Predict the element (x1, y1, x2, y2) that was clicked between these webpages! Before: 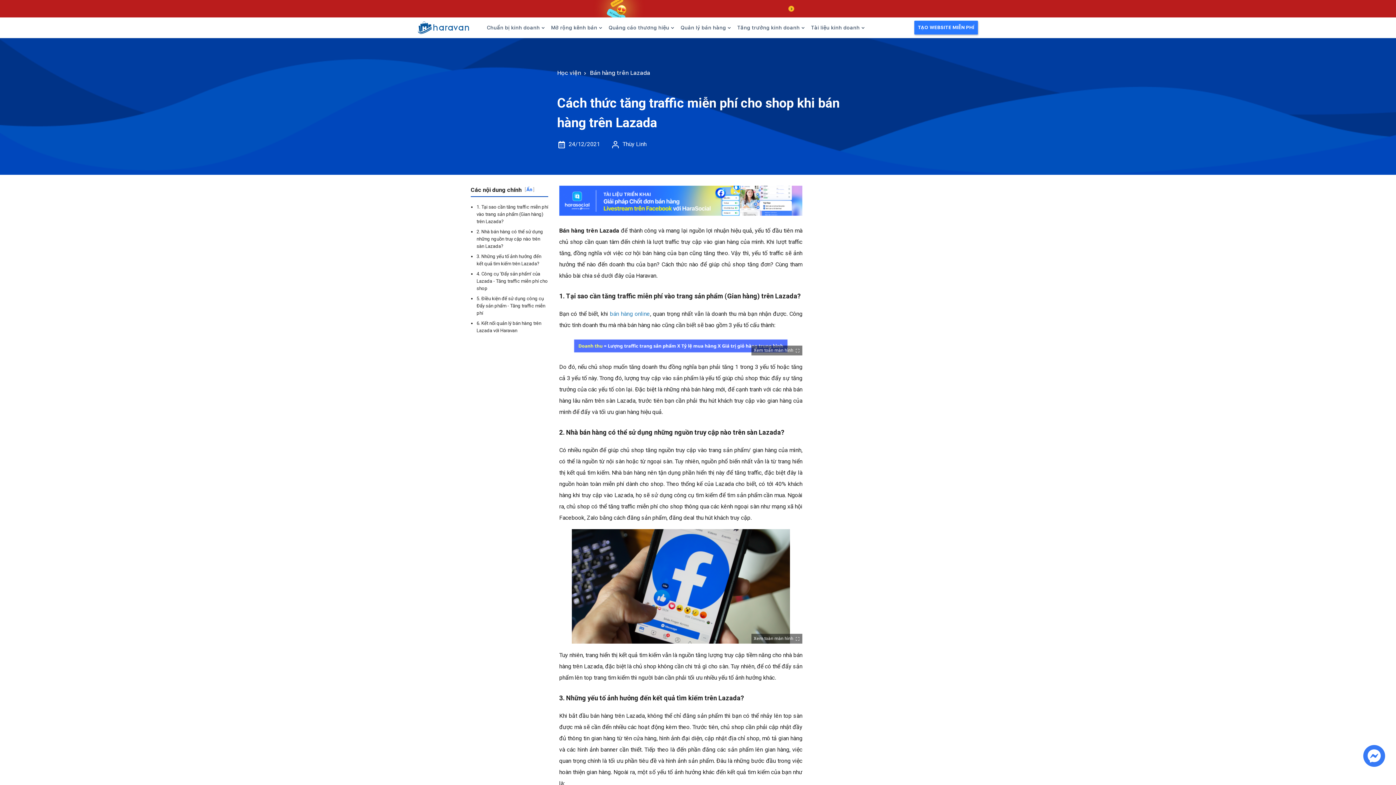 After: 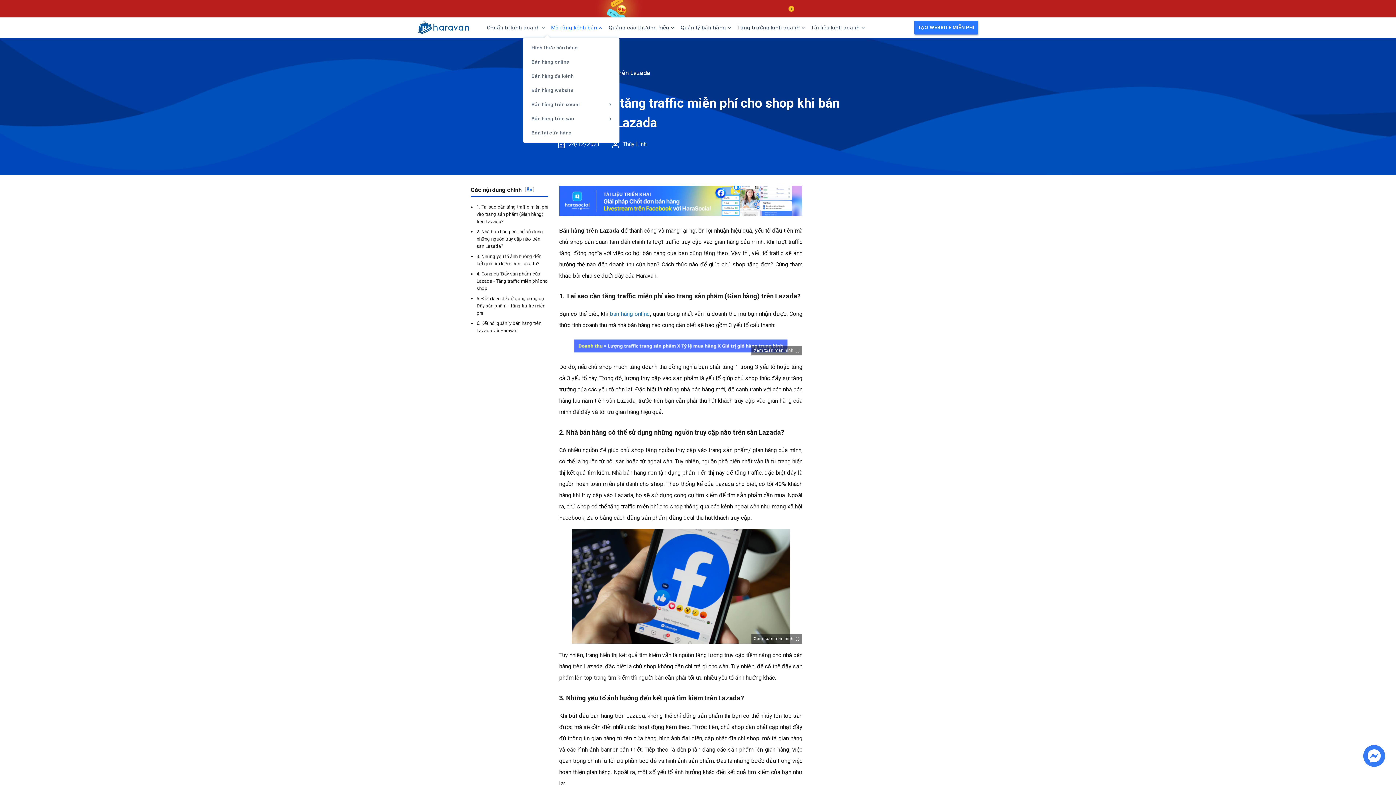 Action: bbox: (549, 17, 604, 37) label: Mở rộng kênh bán 